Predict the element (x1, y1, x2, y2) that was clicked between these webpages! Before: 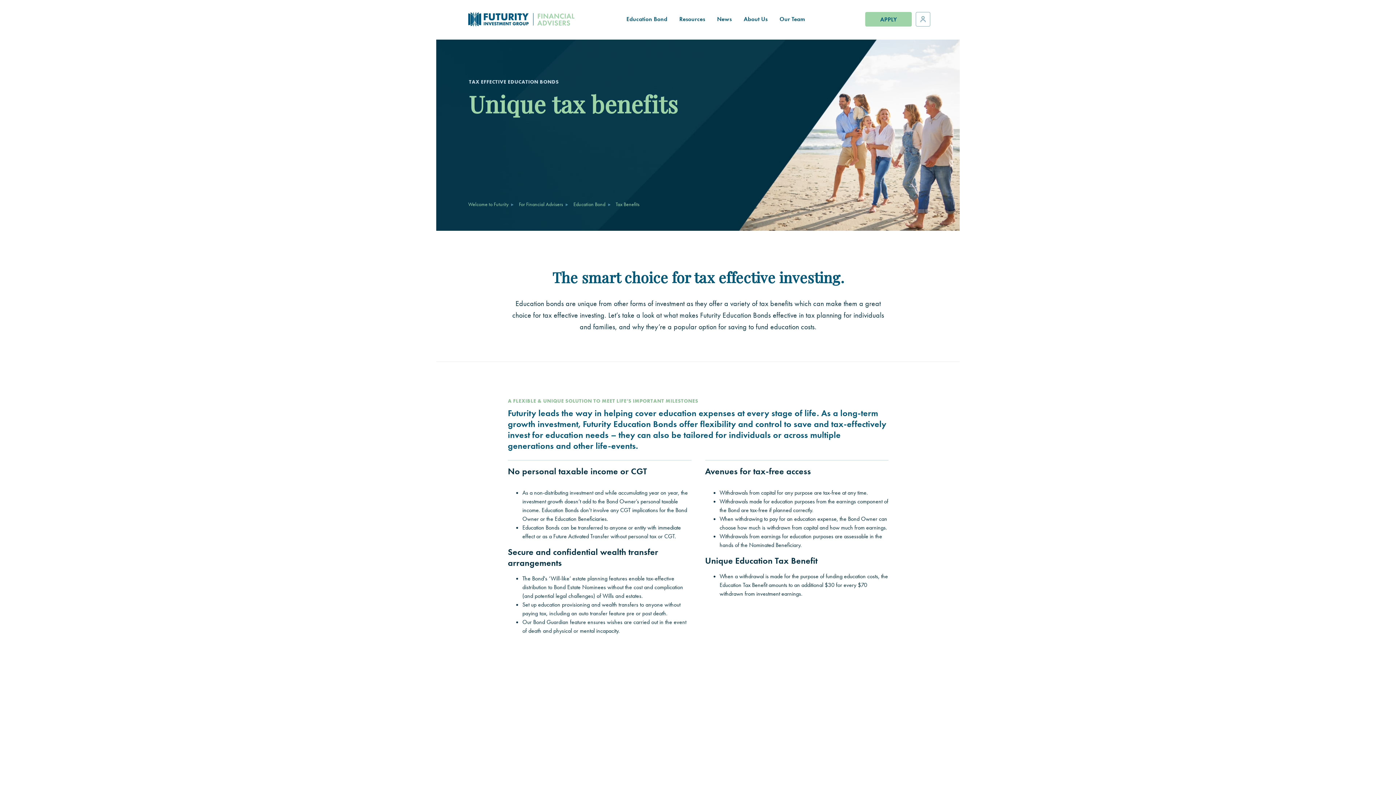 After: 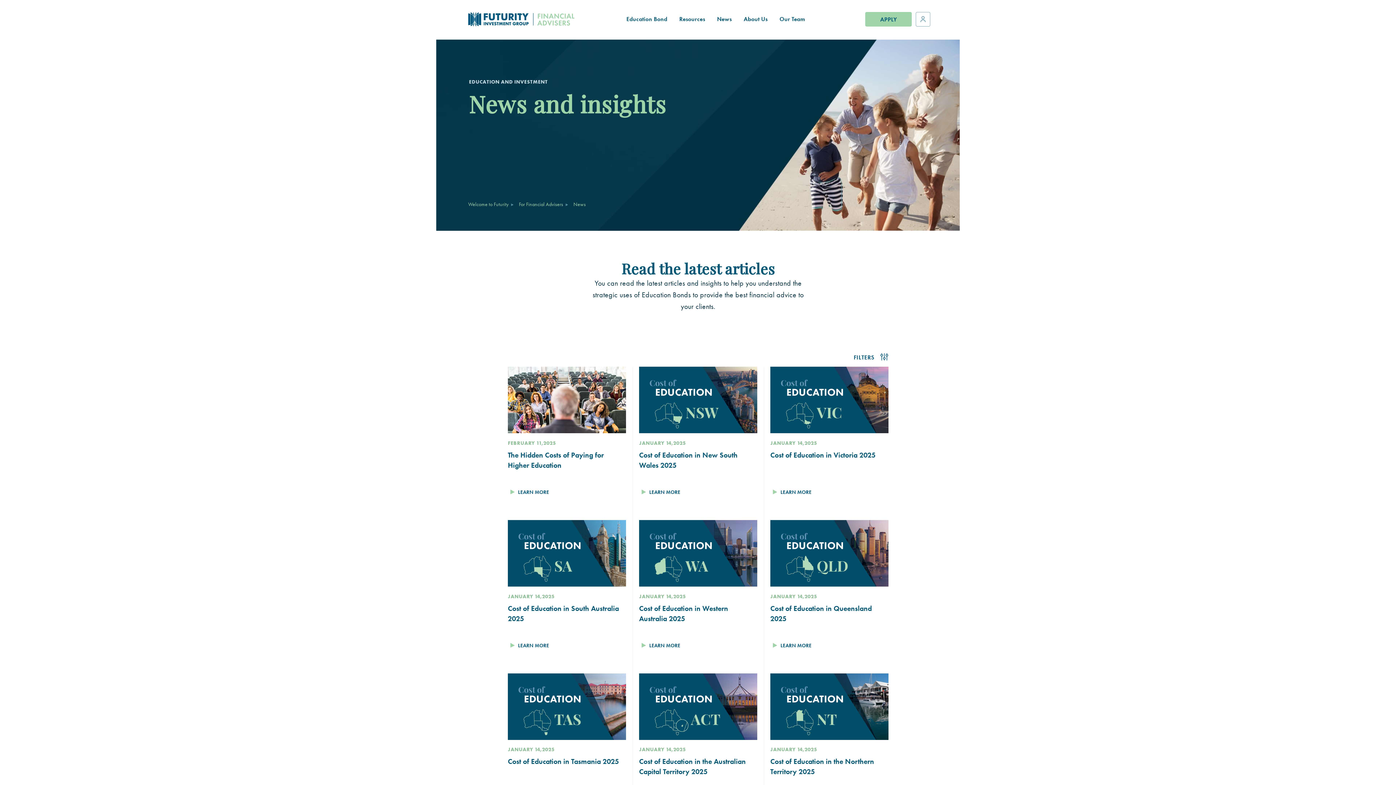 Action: bbox: (711, 12, 737, 26) label: News